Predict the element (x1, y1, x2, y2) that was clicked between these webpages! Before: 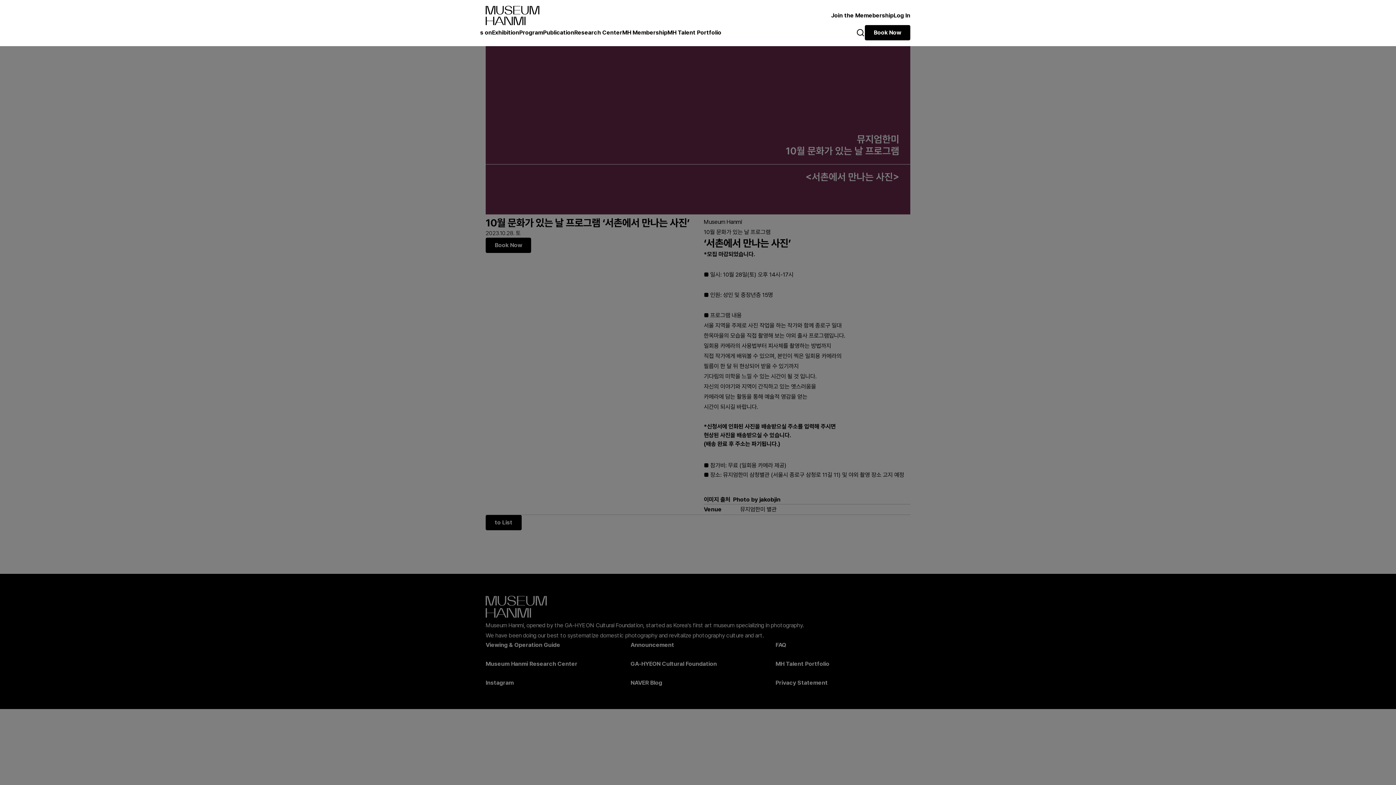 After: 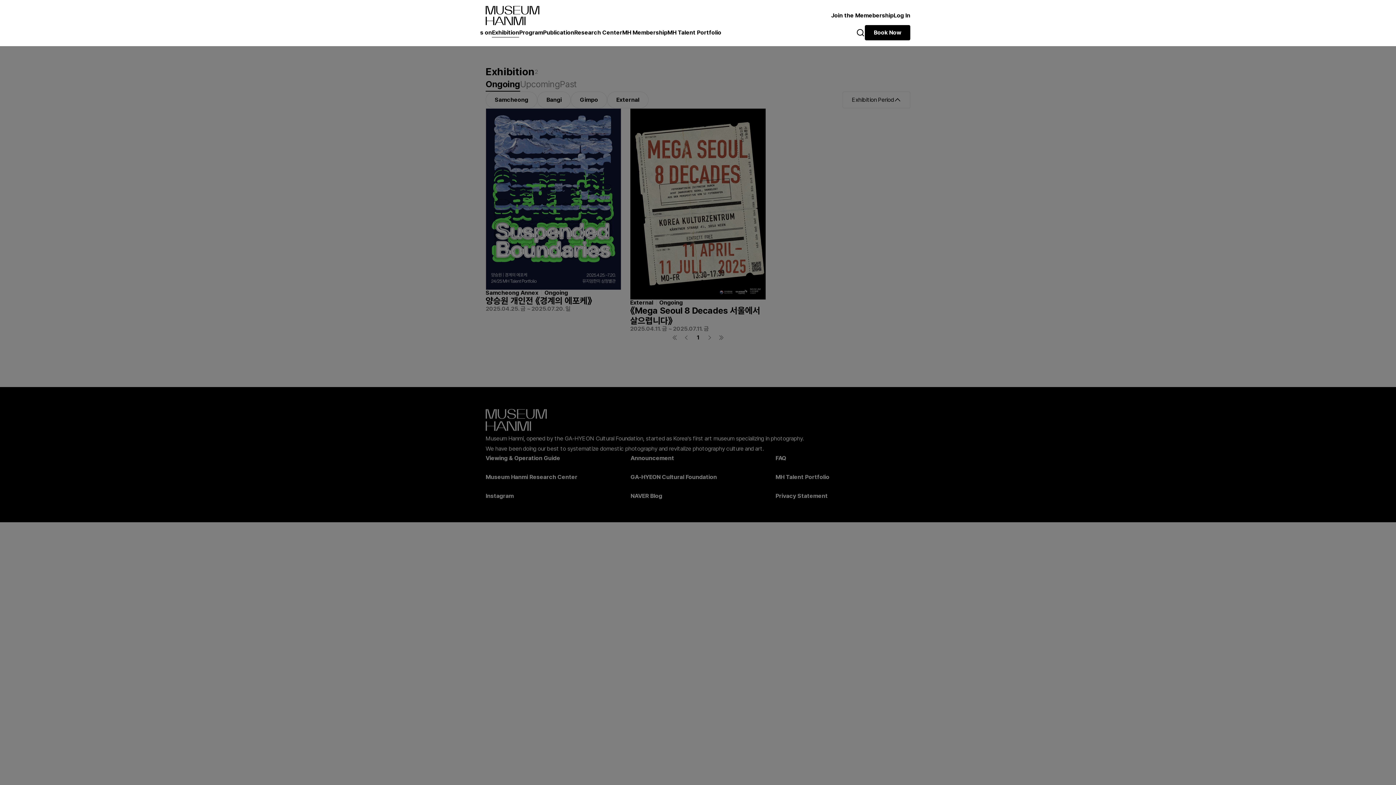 Action: label: Exhibition bbox: (492, 26, 519, 38)